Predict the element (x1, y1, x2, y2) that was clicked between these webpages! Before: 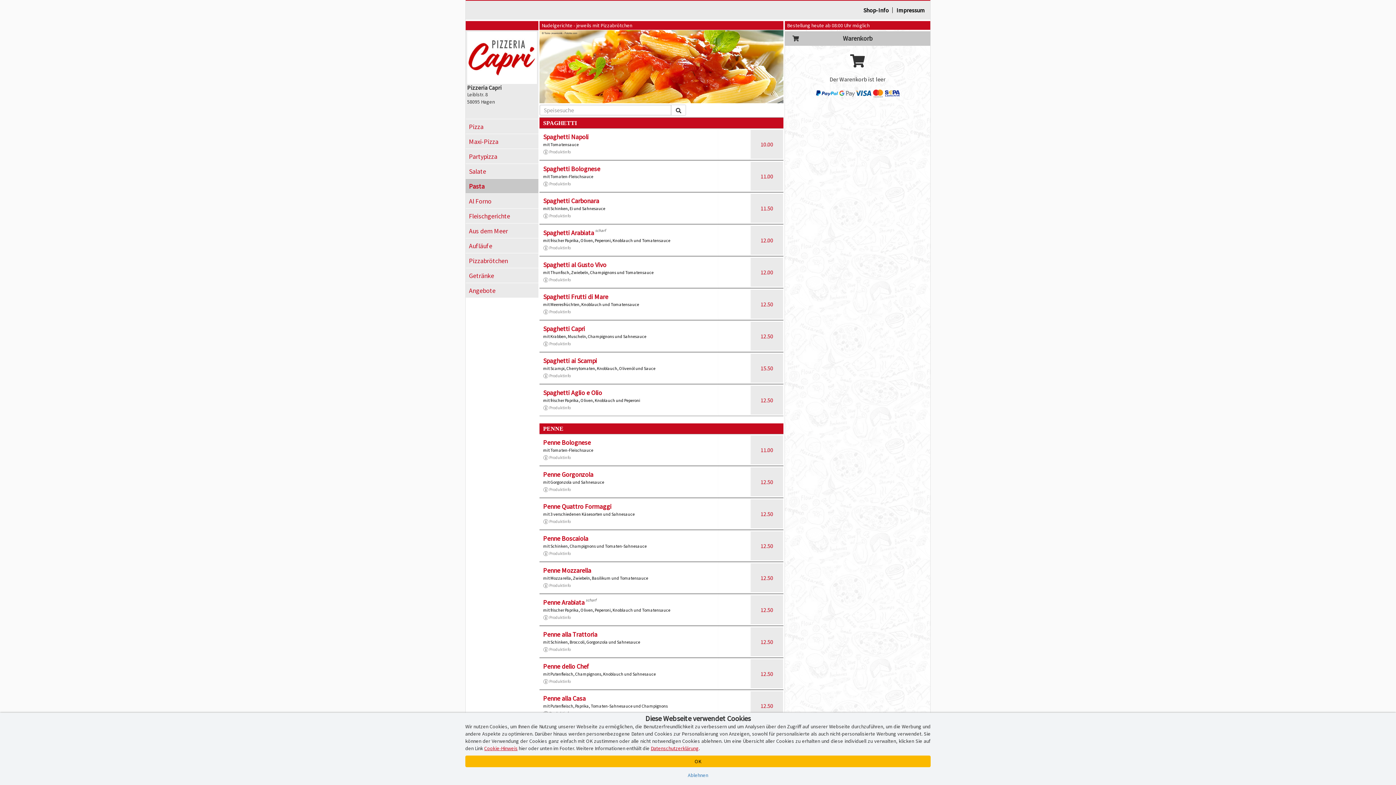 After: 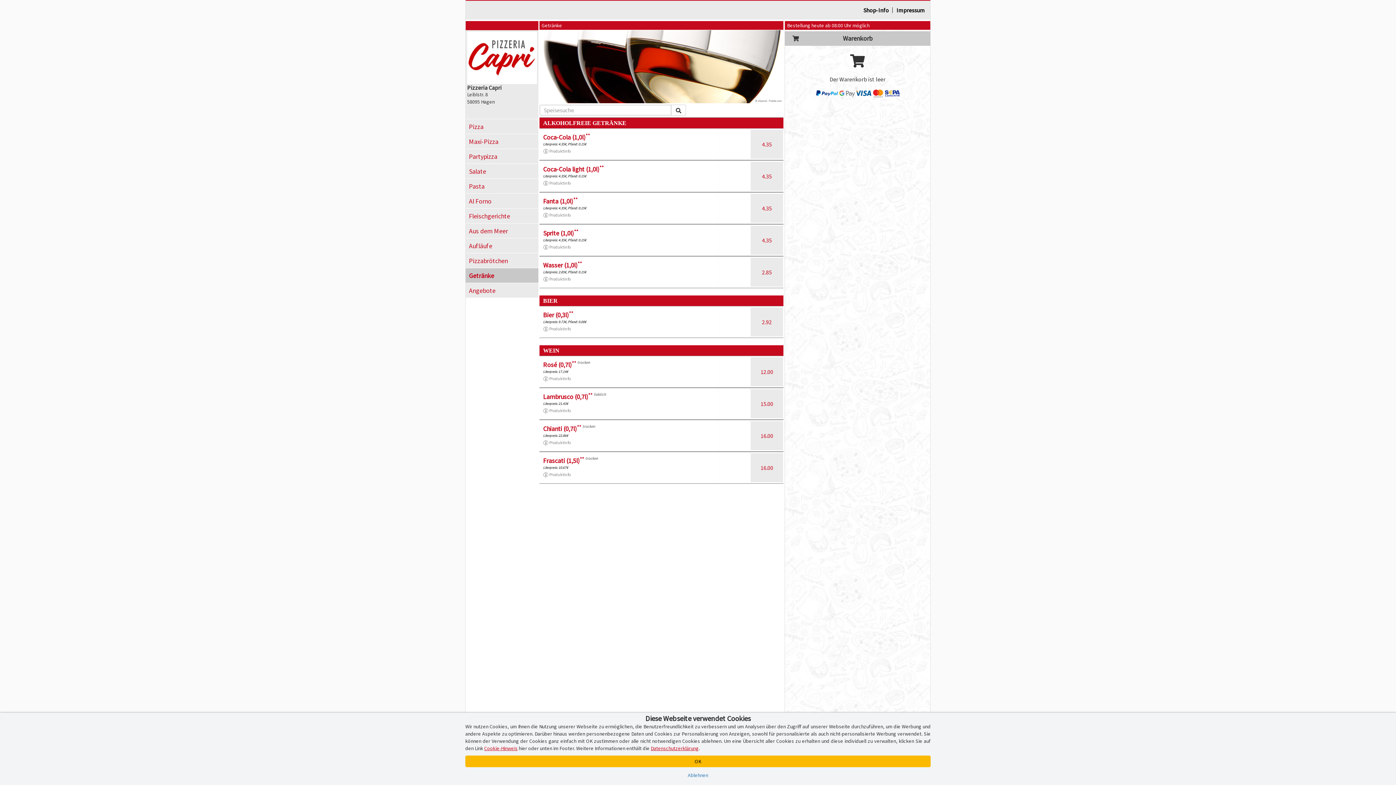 Action: bbox: (465, 268, 538, 282) label: Getränke